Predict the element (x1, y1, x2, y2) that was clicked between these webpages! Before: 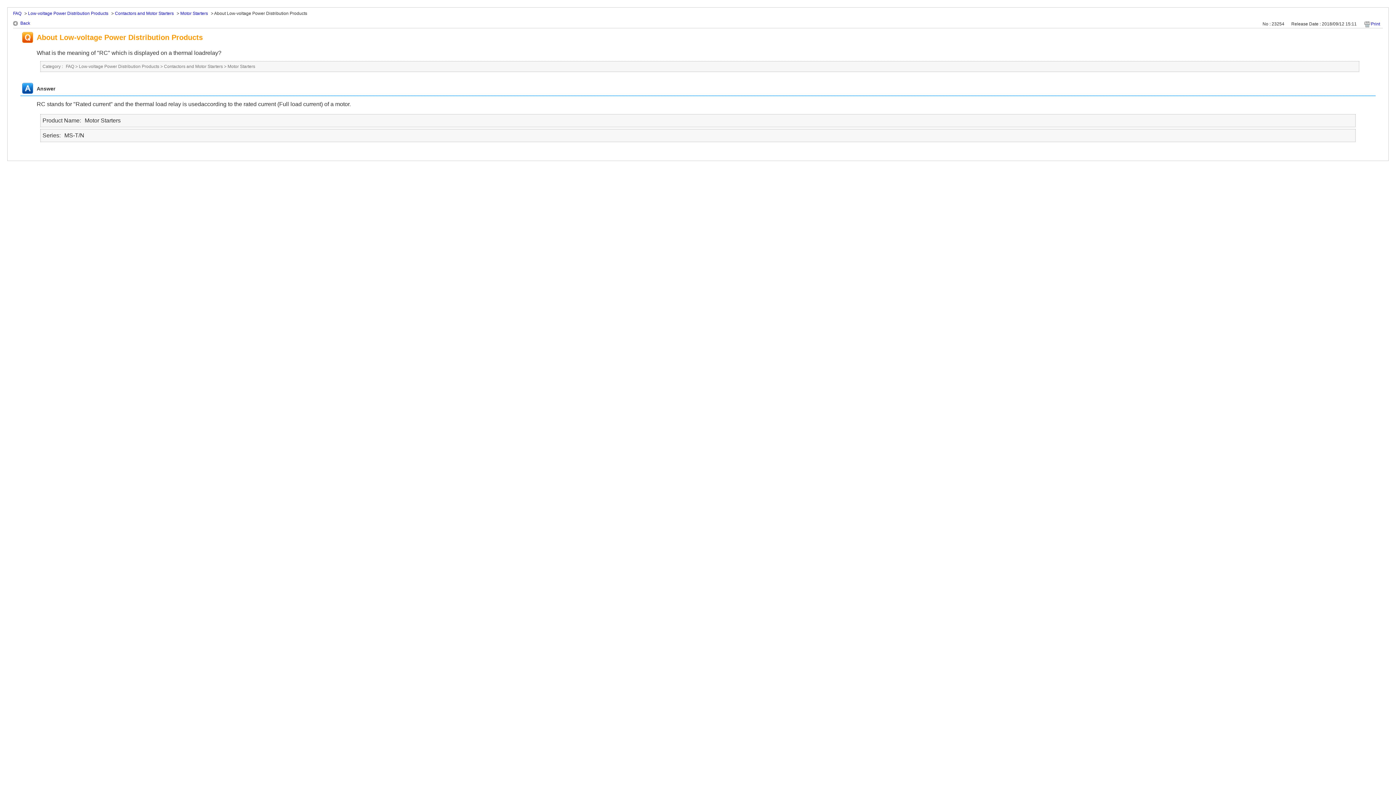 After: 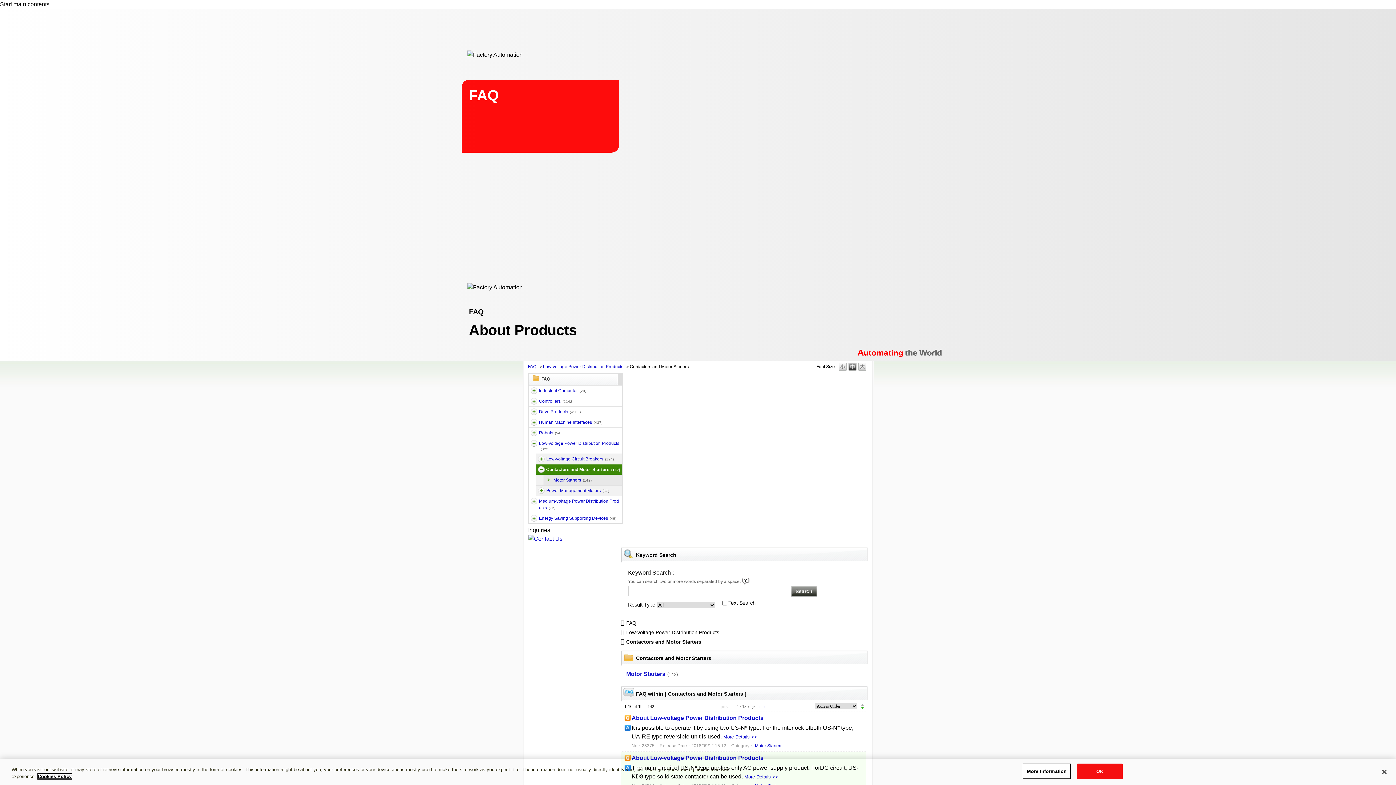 Action: bbox: (164, 63, 222, 69) label: Contactors and Motor Starters